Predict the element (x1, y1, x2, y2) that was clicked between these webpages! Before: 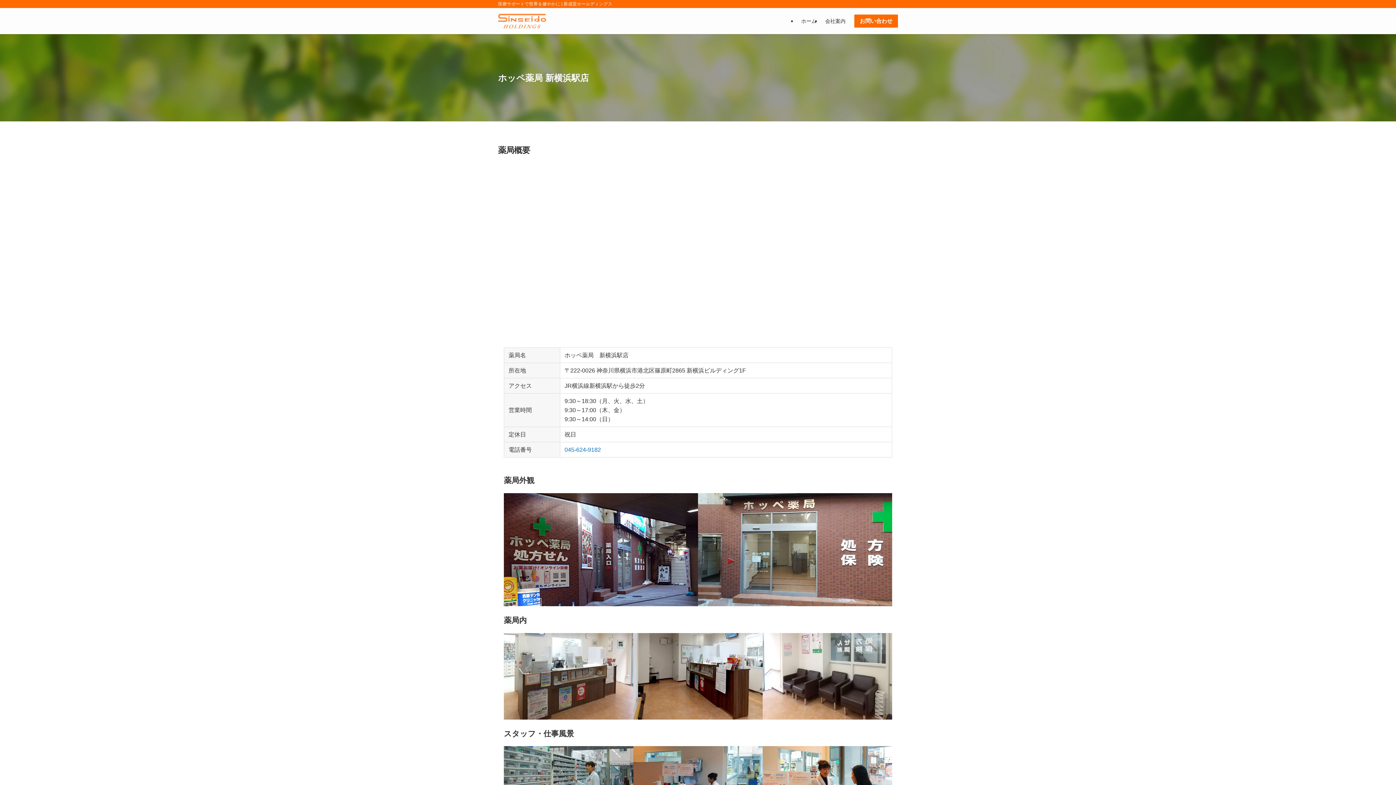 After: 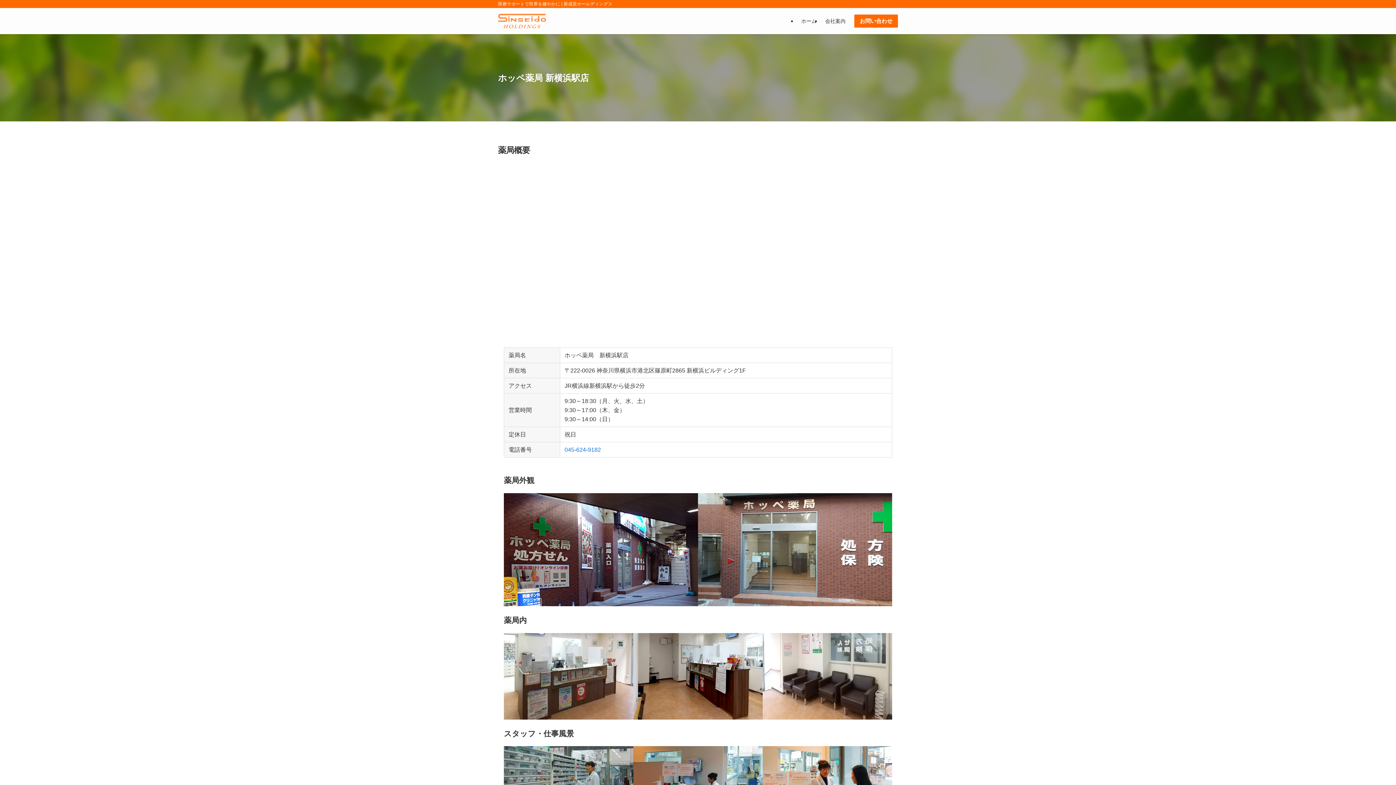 Action: bbox: (564, 446, 601, 453) label: 045-624-9182